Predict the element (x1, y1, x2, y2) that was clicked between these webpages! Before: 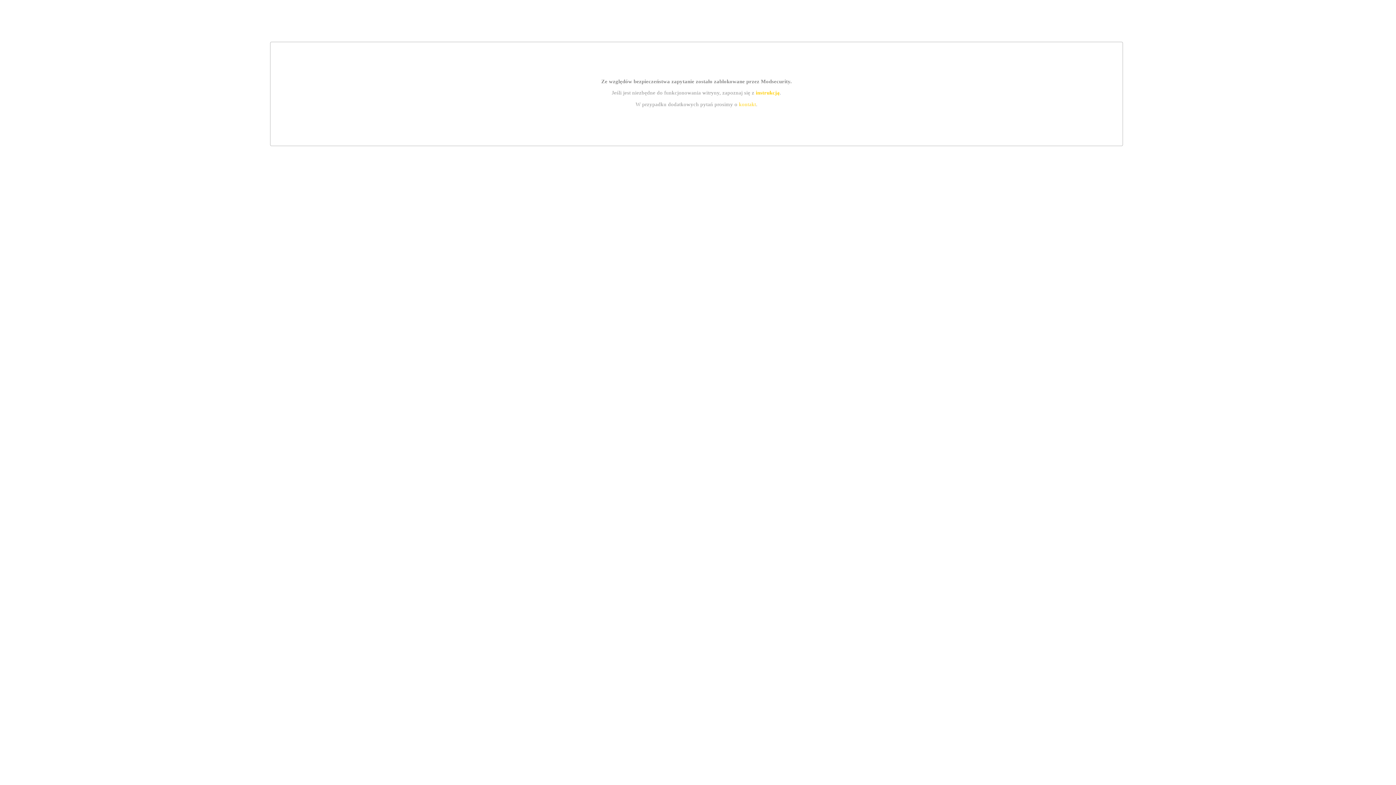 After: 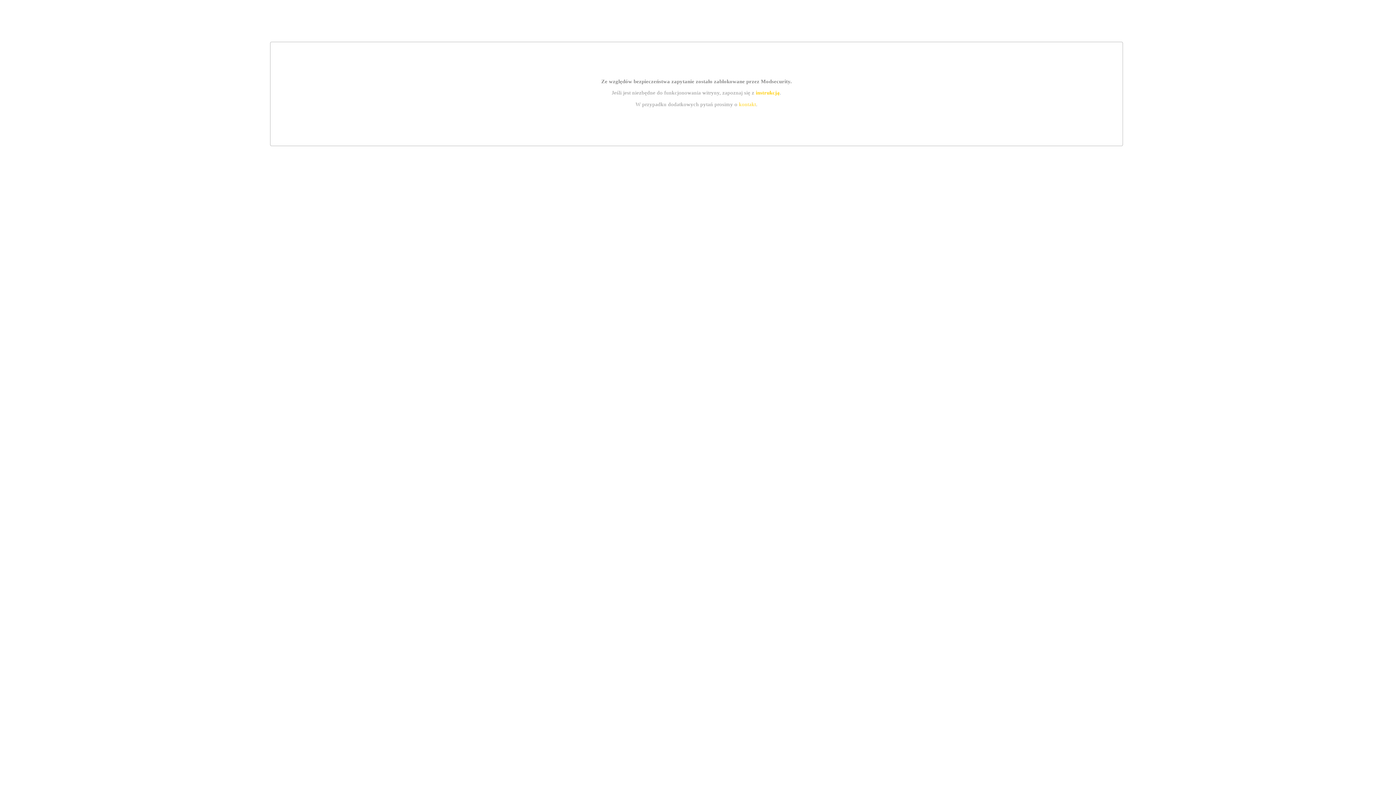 Action: bbox: (739, 101, 756, 107) label: kontakt